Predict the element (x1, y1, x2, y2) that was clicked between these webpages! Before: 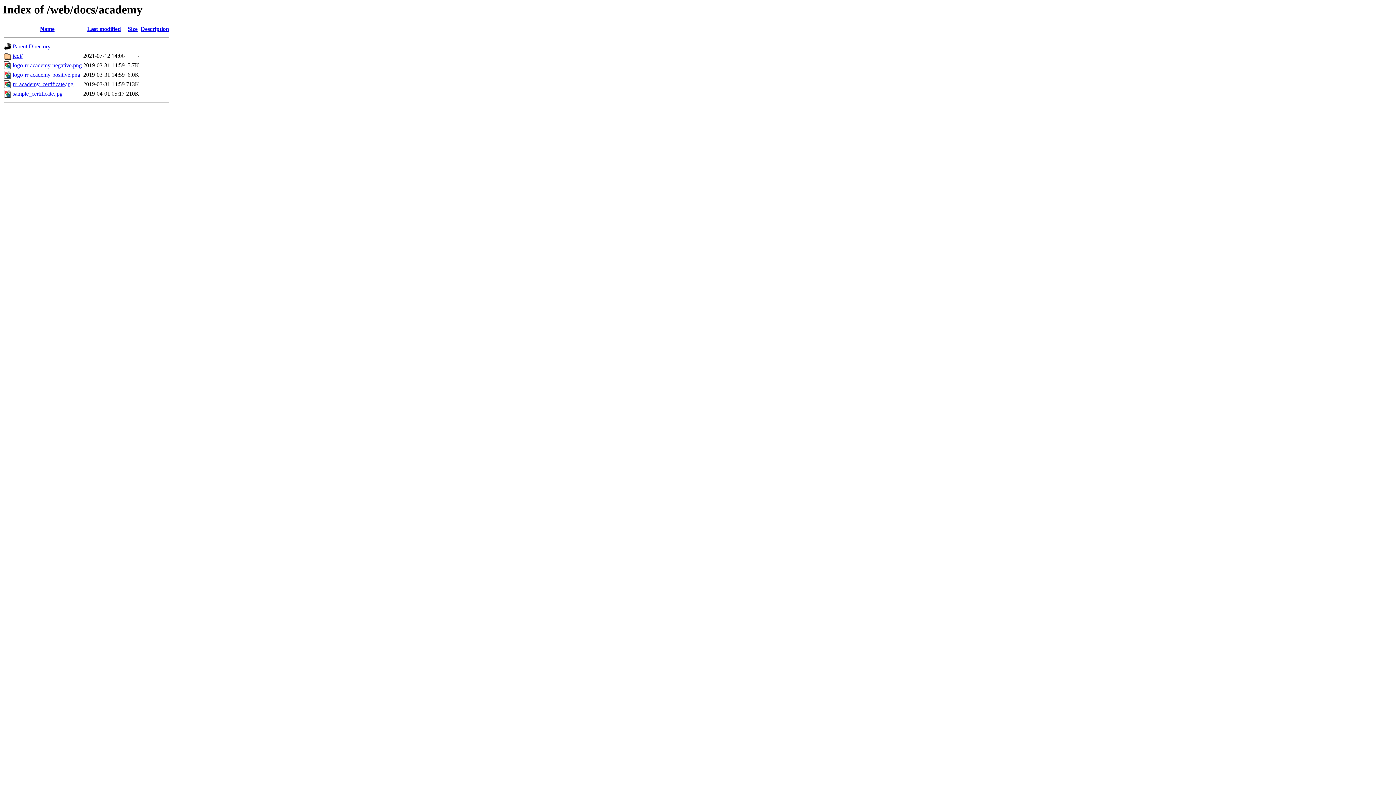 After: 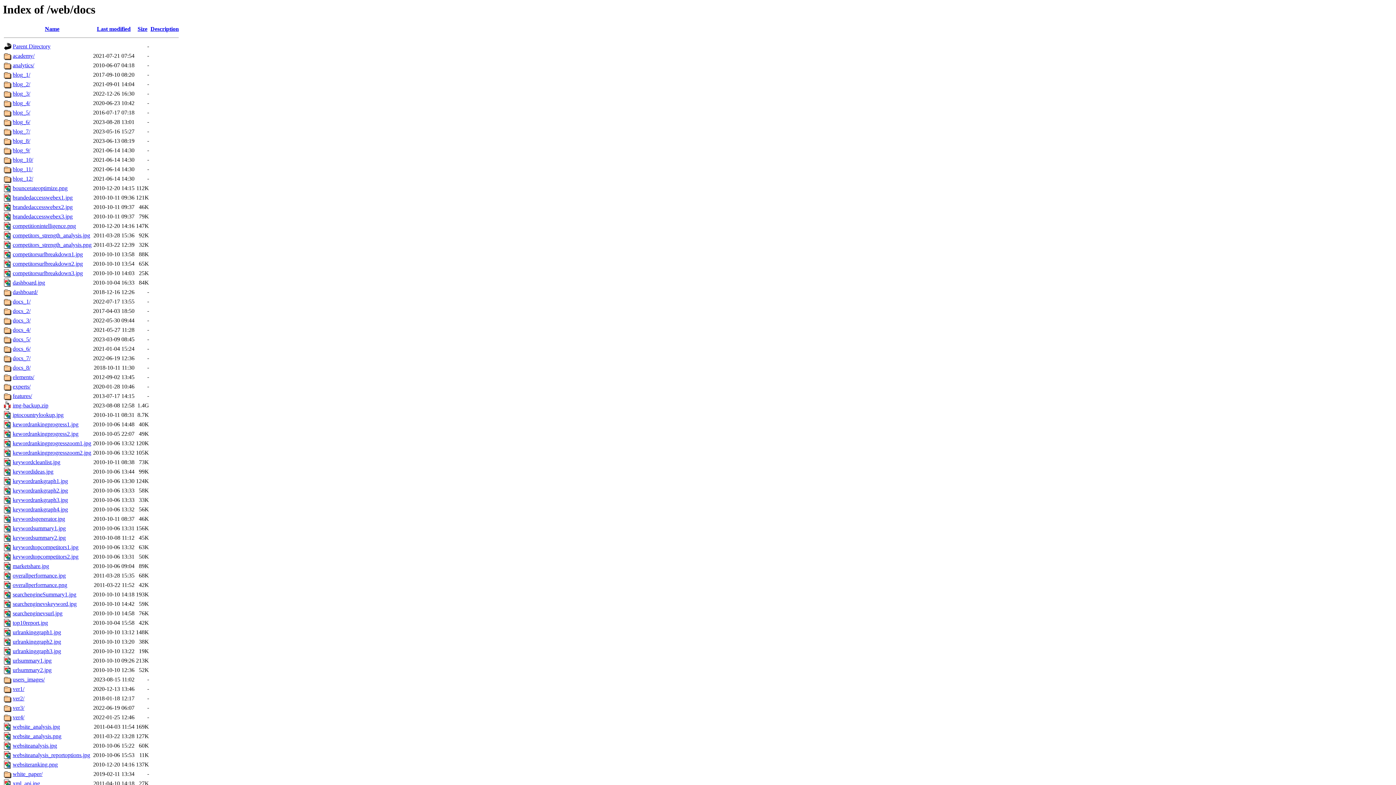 Action: bbox: (12, 43, 50, 49) label: Parent Directory